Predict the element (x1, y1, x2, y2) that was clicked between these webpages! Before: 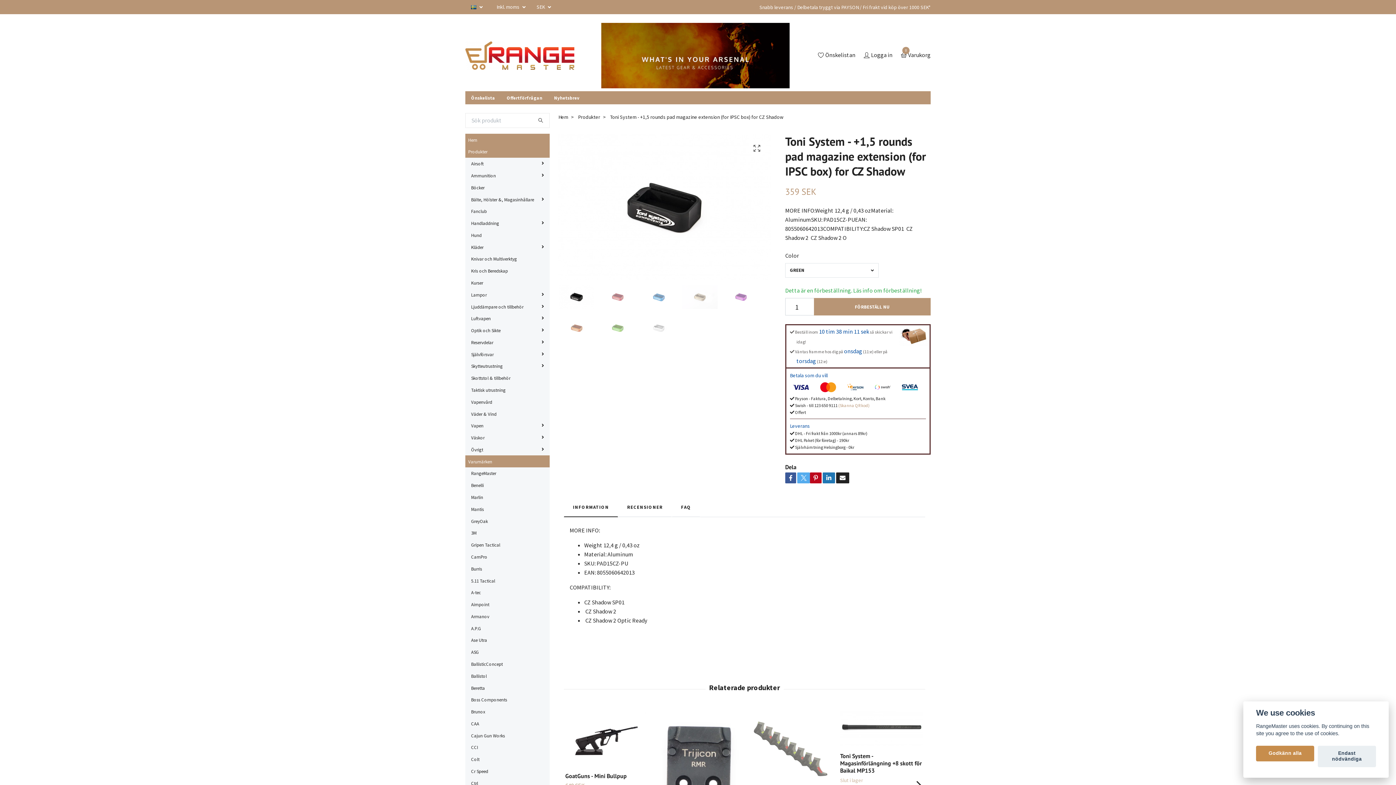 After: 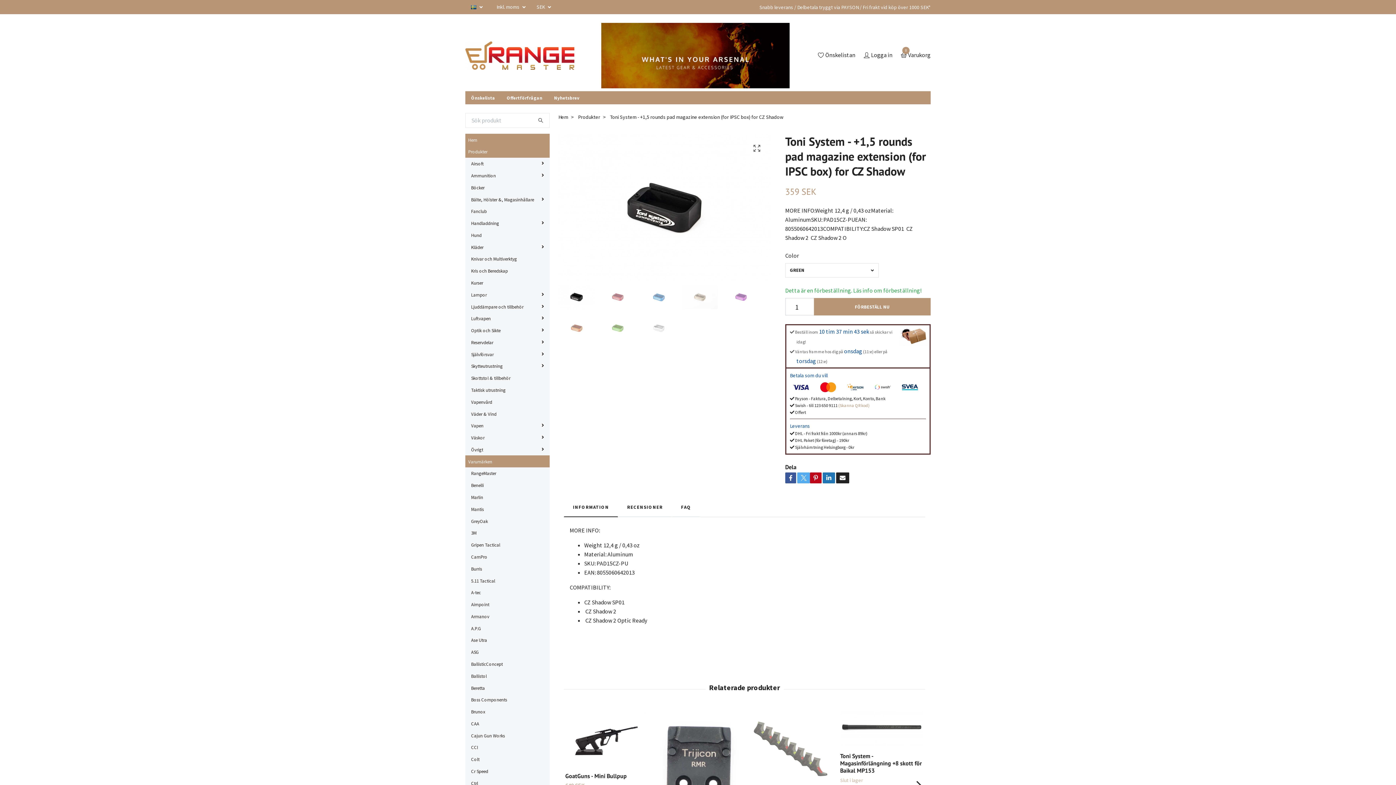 Action: label: Endast nödvändiga bbox: (1318, 746, 1376, 767)